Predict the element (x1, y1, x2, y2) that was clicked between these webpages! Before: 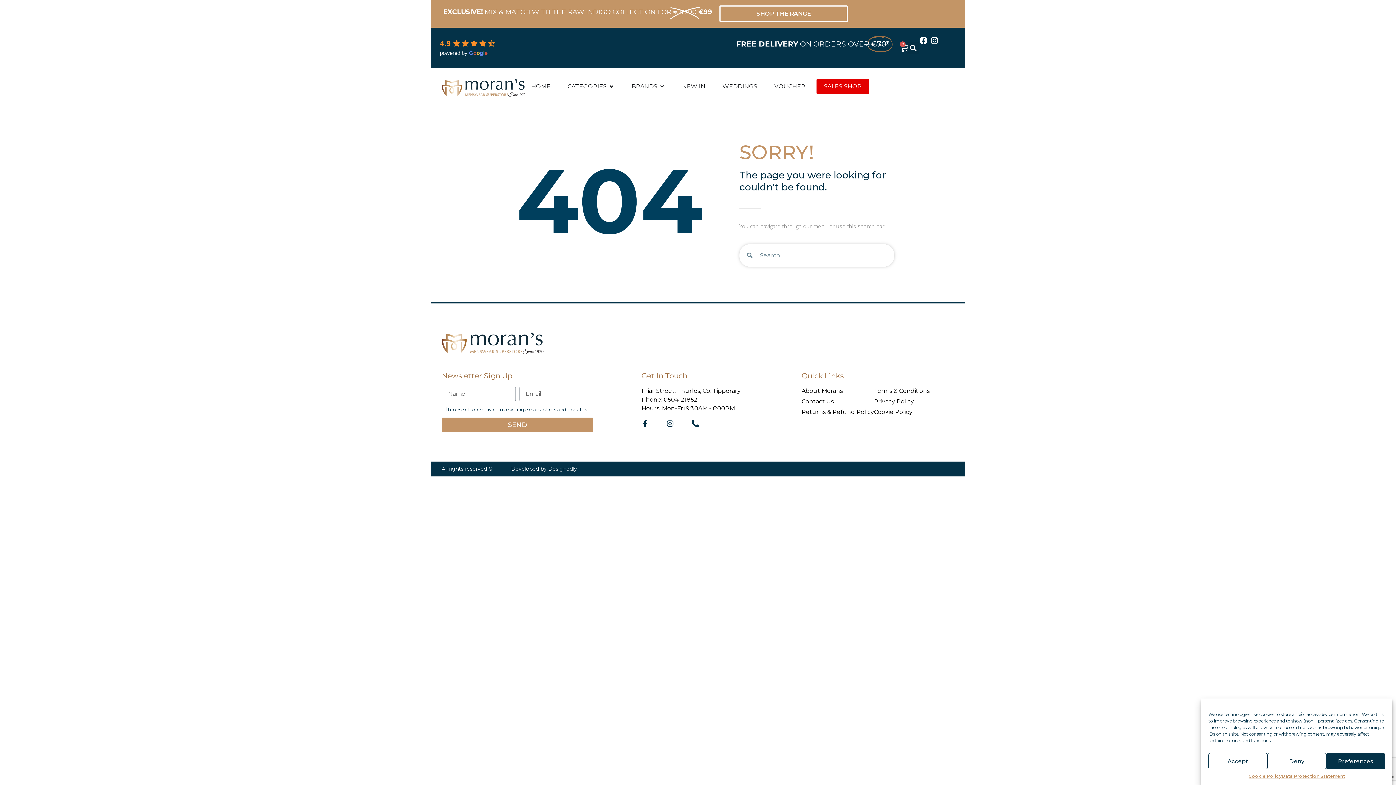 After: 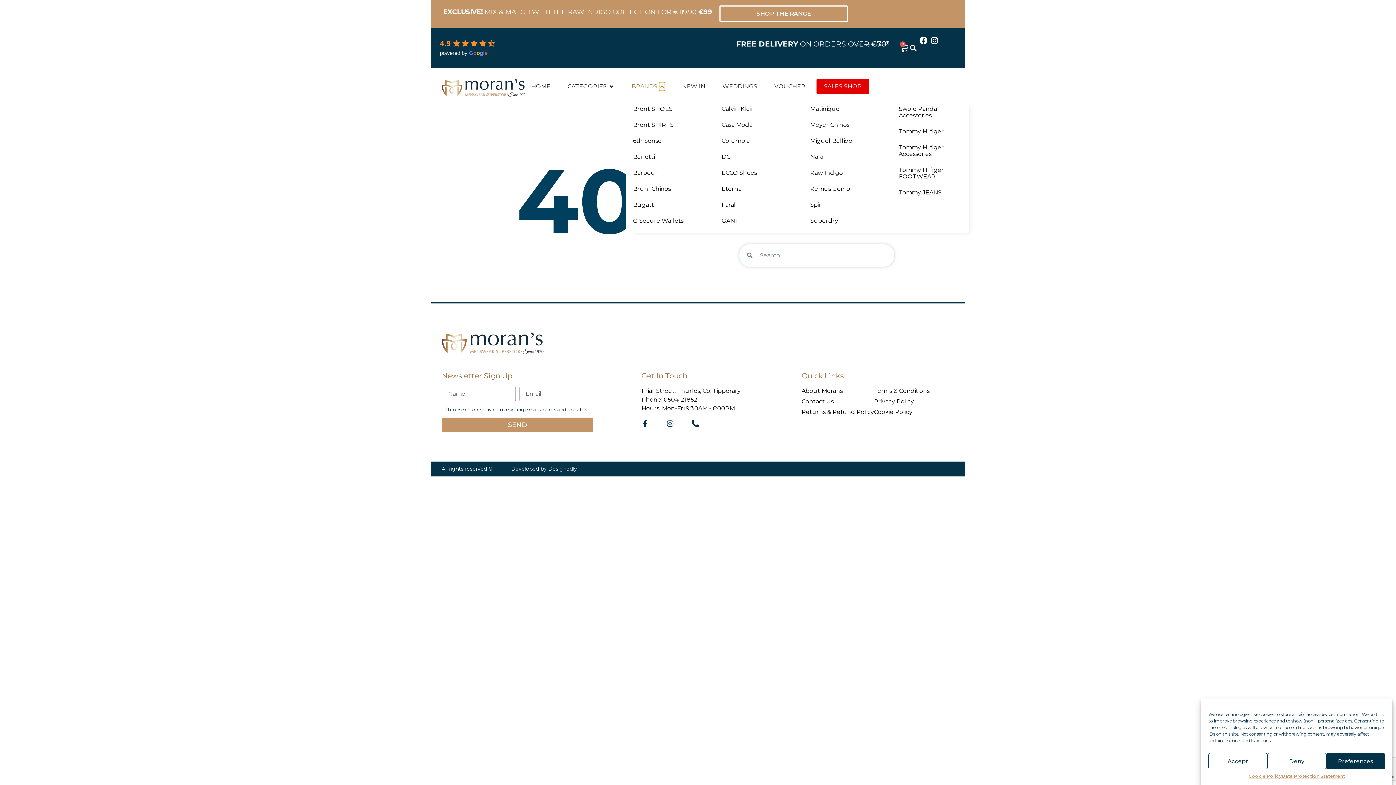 Action: label: Open BRANDS bbox: (659, 82, 665, 90)